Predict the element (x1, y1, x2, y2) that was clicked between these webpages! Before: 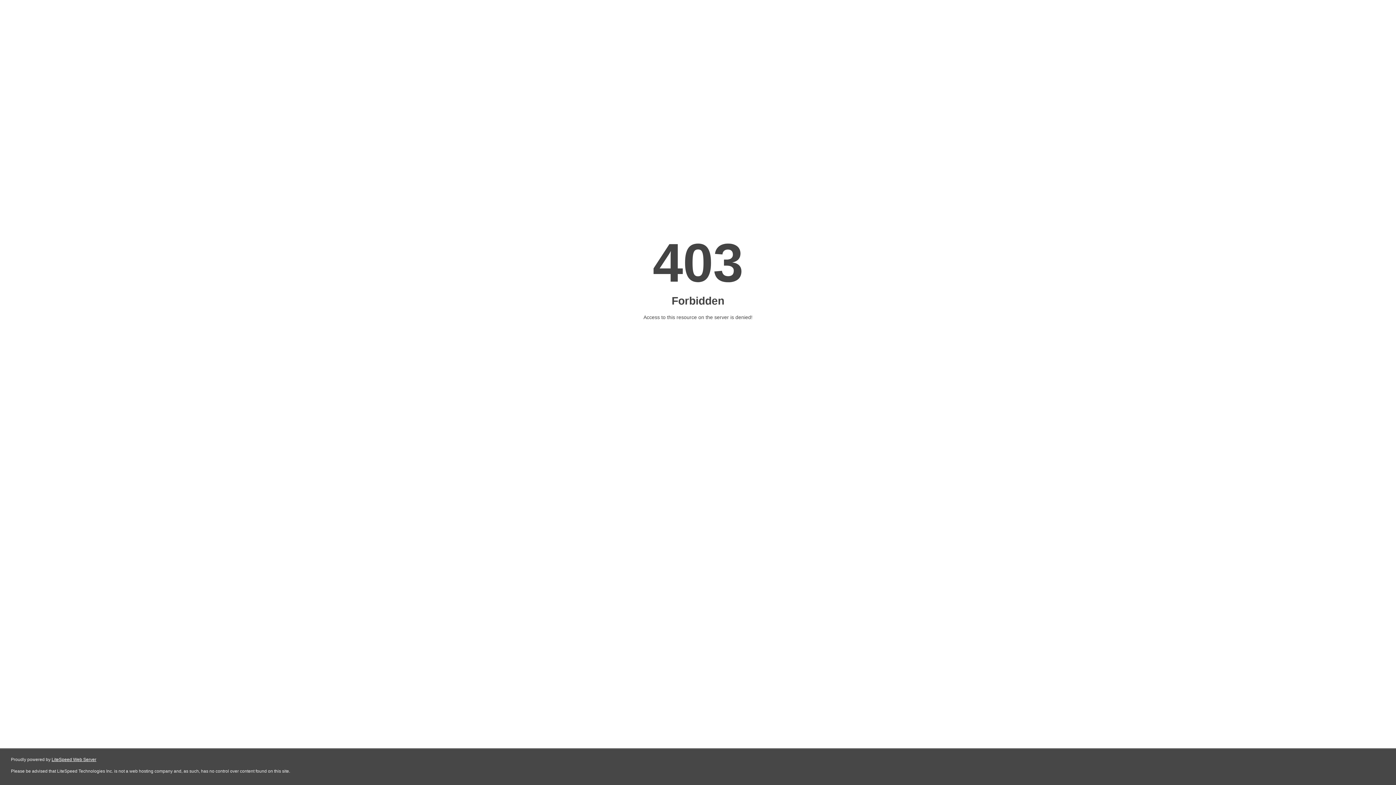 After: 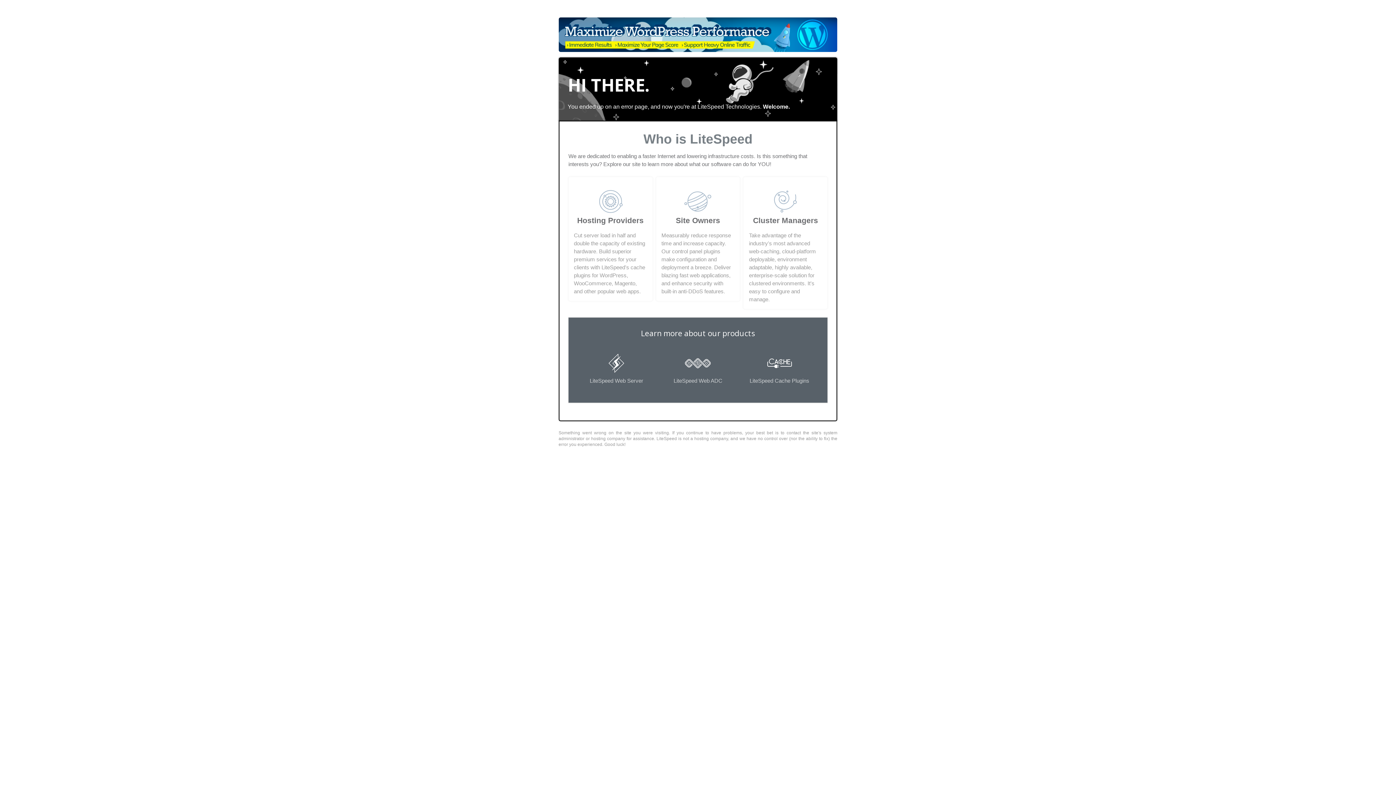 Action: bbox: (51, 757, 96, 762) label: LiteSpeed Web Server